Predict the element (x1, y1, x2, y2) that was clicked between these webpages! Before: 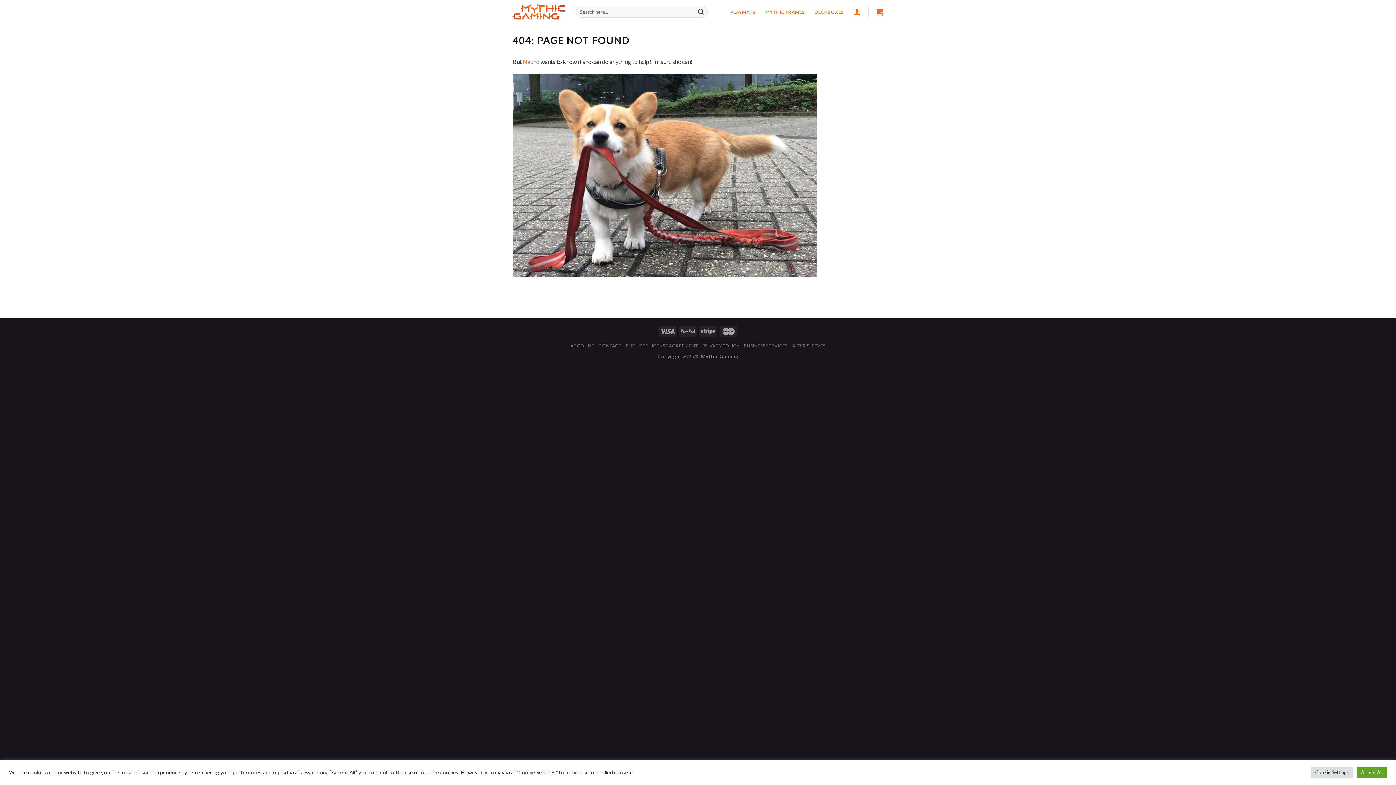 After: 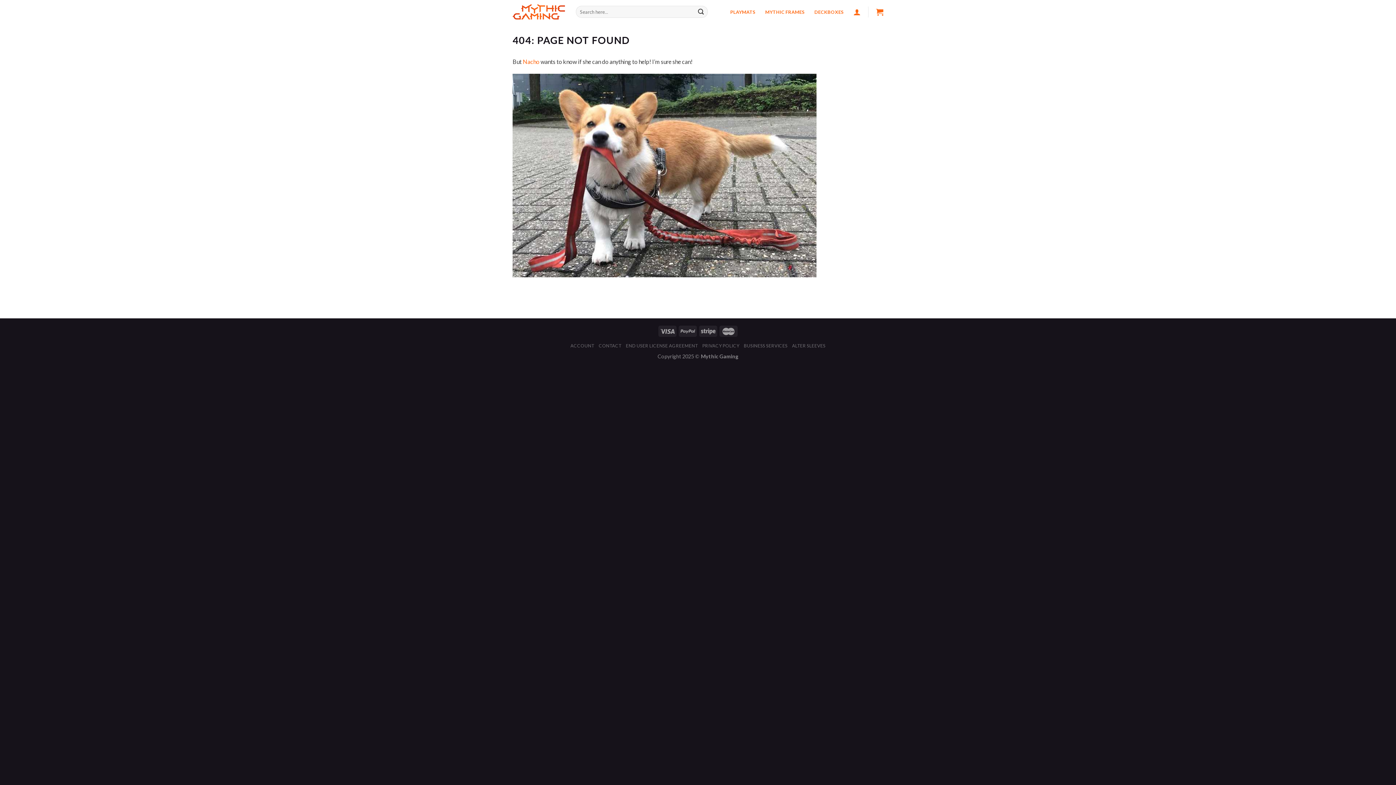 Action: bbox: (1357, 767, 1387, 778) label: Accept All